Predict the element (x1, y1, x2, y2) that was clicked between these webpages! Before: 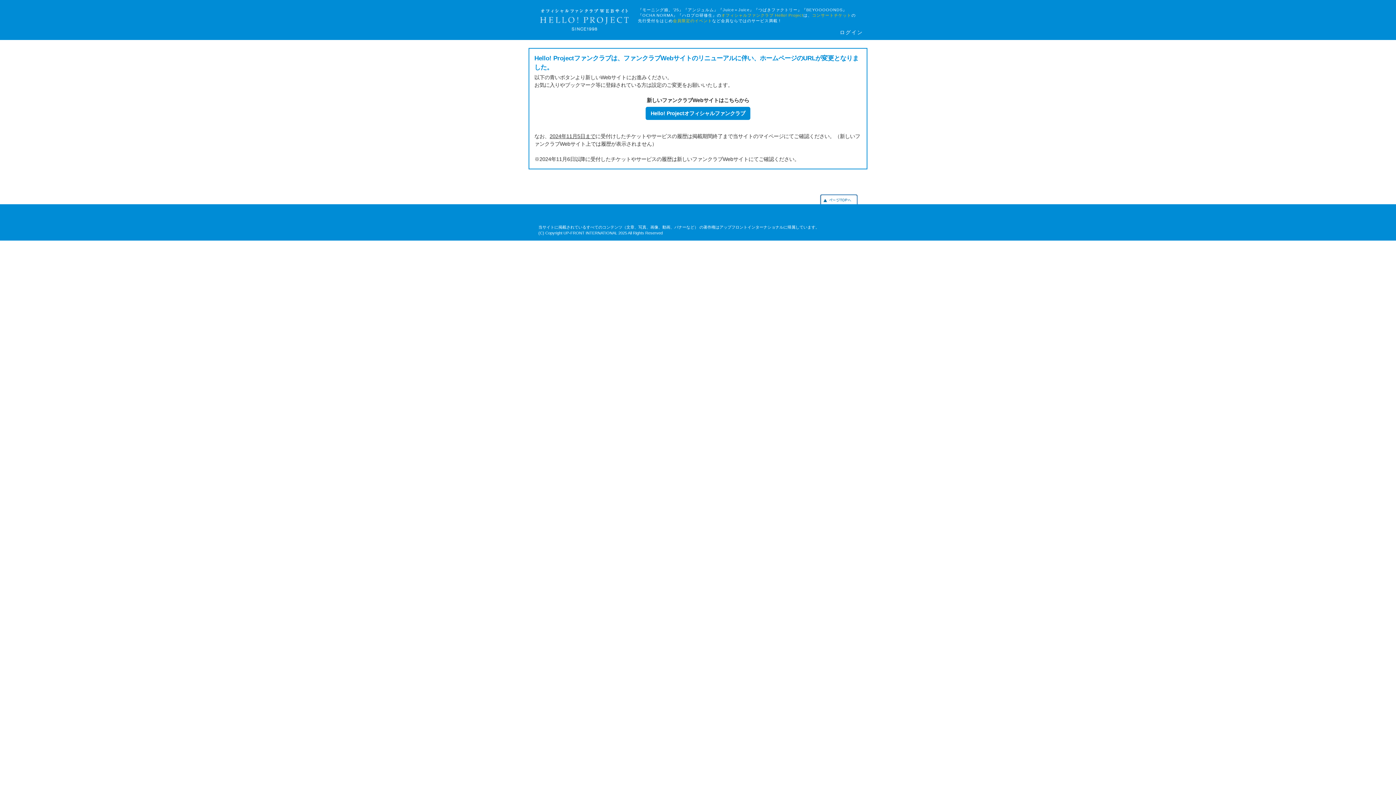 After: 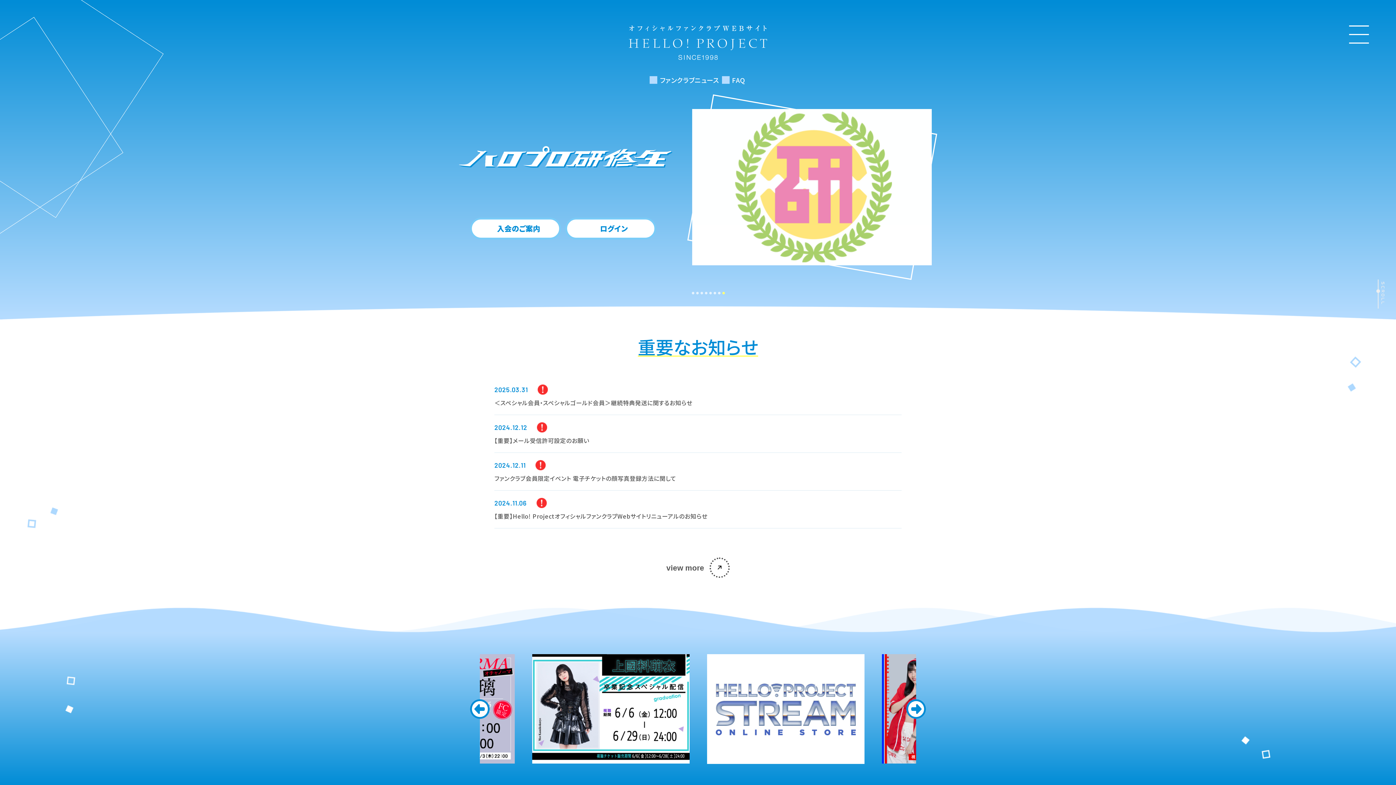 Action: label: Hello! Projectオフィシャルファンクラブ bbox: (645, 107, 750, 119)